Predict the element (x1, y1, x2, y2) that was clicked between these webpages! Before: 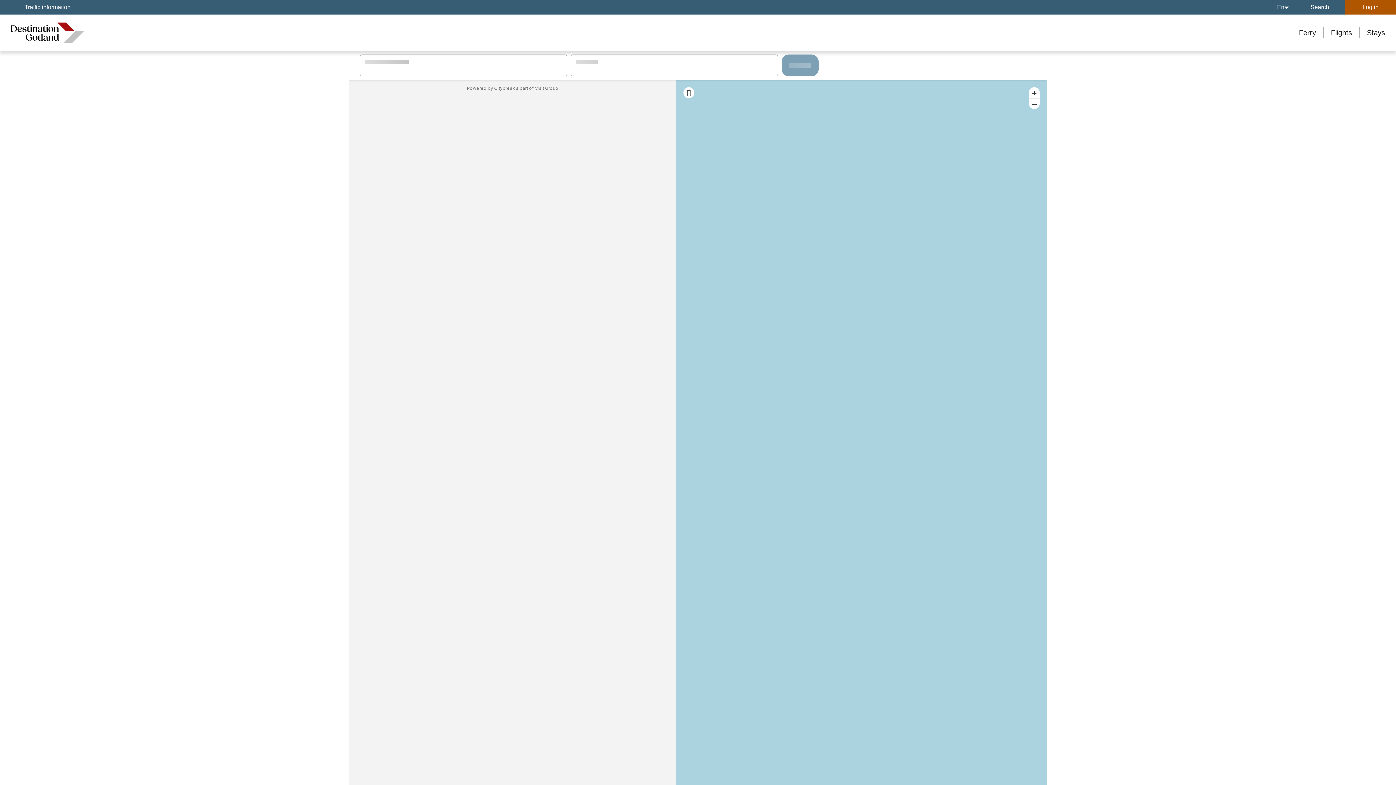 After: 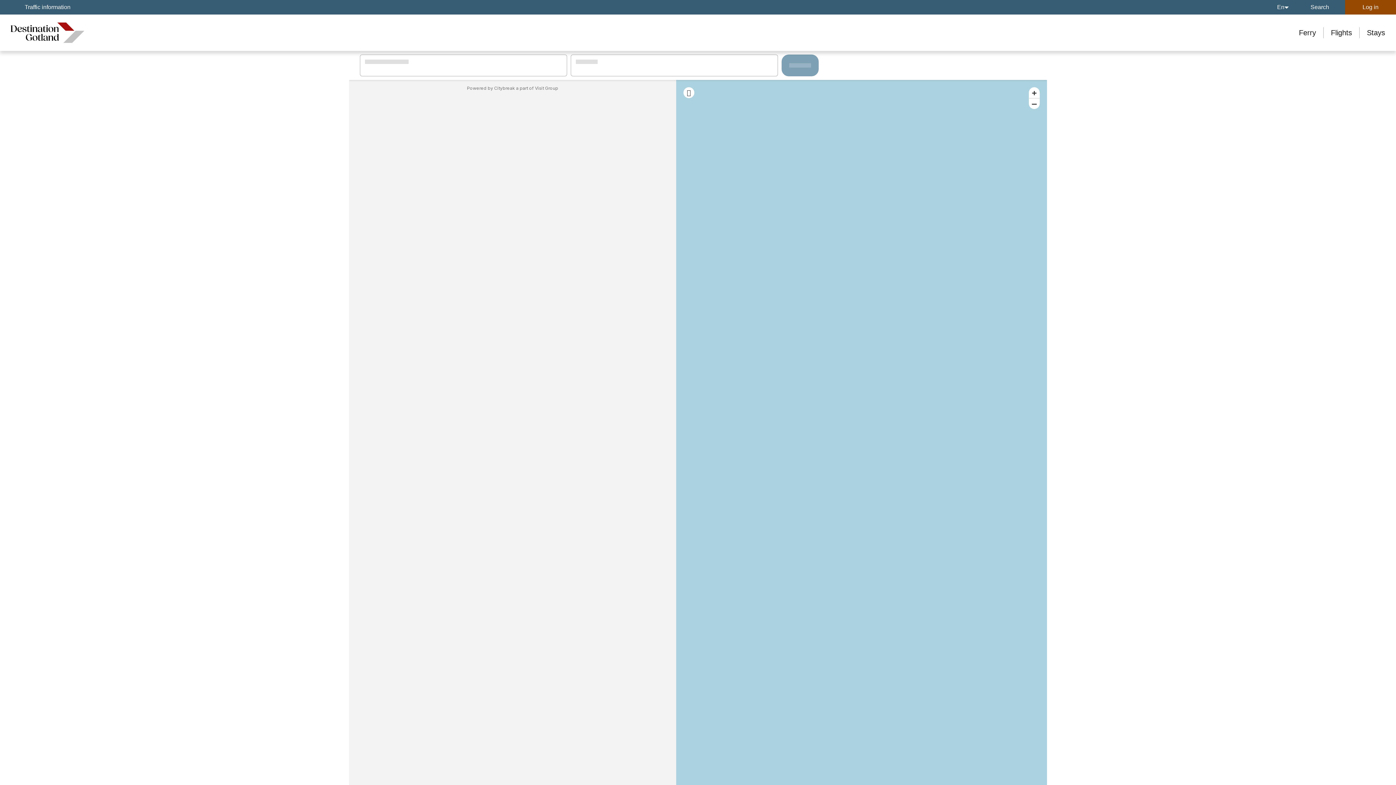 Action: label: Log in bbox: (1345, 0, 1396, 14)